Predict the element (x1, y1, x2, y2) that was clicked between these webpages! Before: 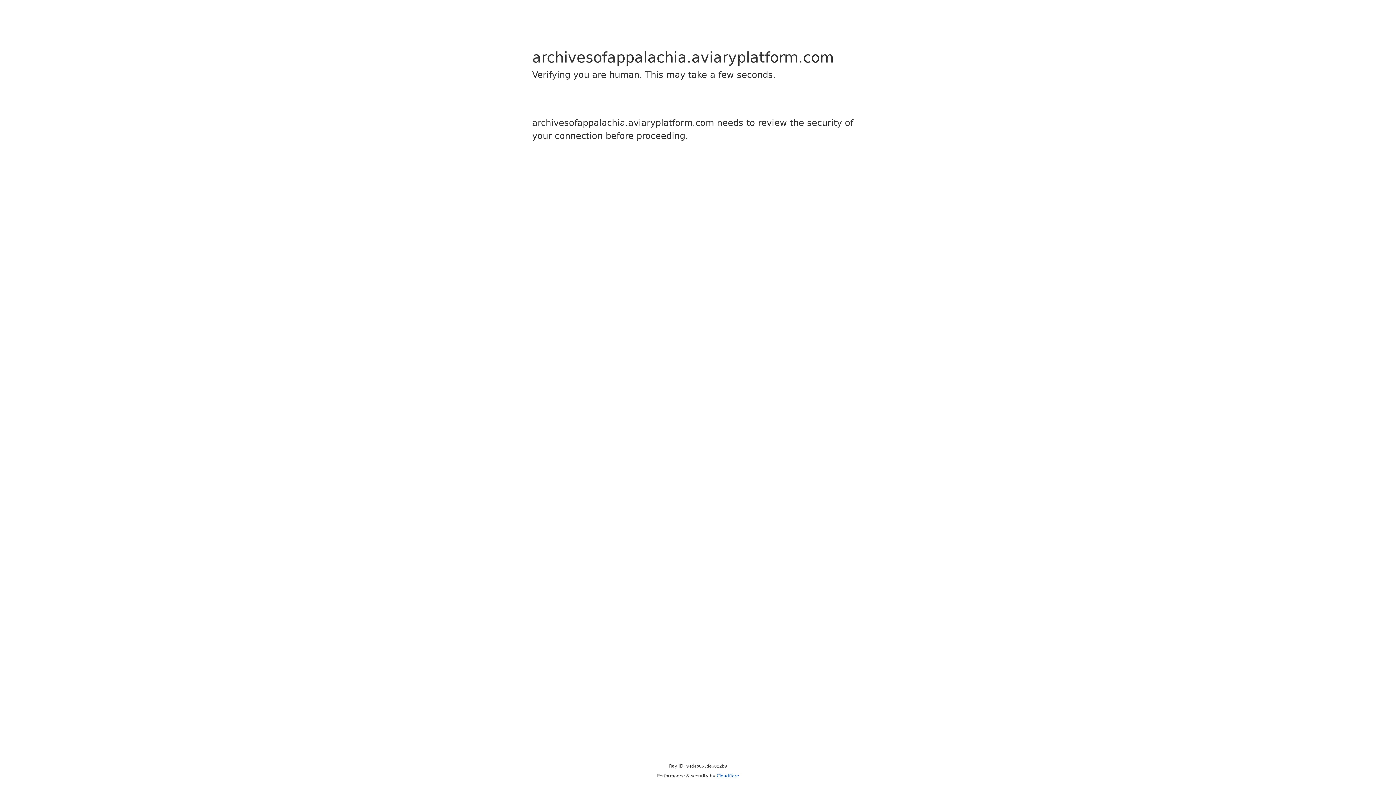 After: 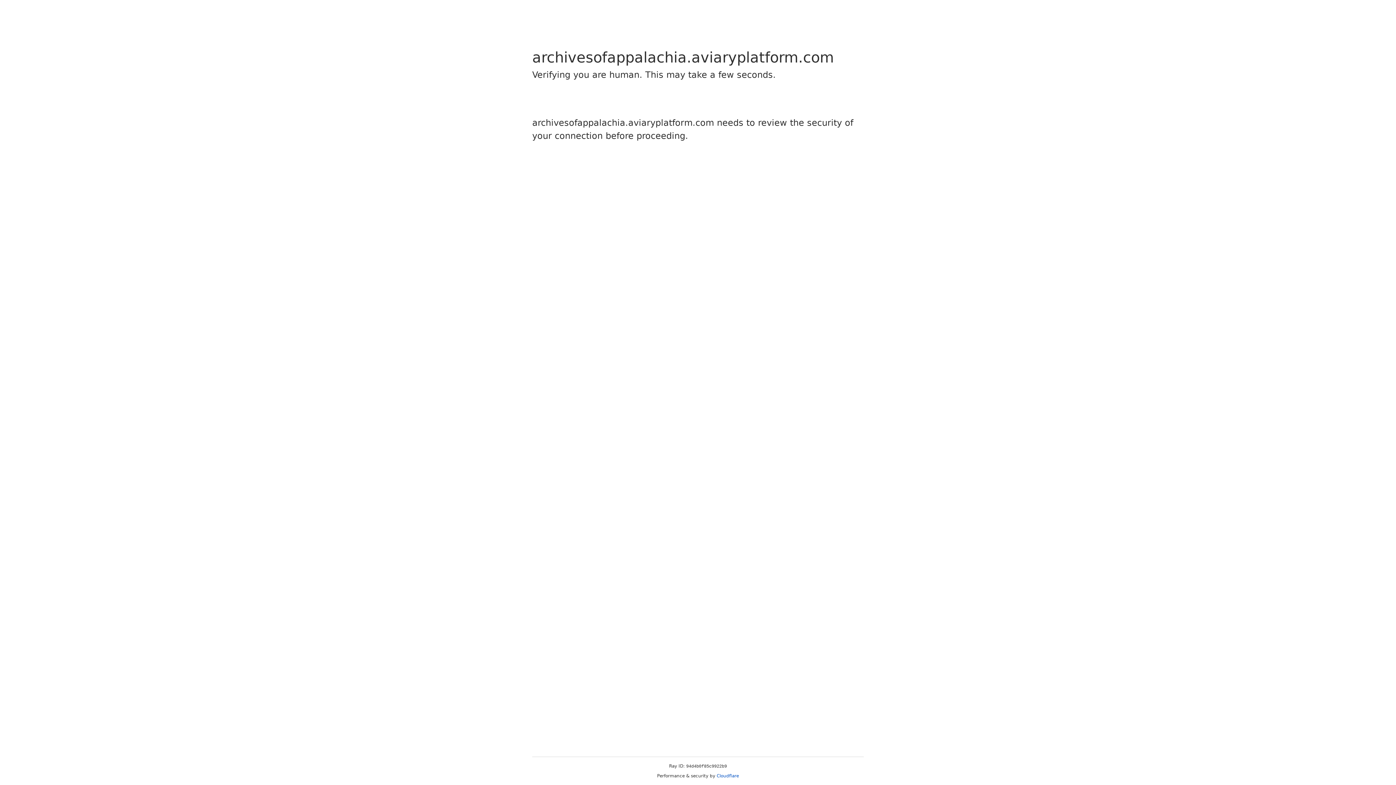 Action: label: Cloudflare bbox: (716, 773, 739, 778)